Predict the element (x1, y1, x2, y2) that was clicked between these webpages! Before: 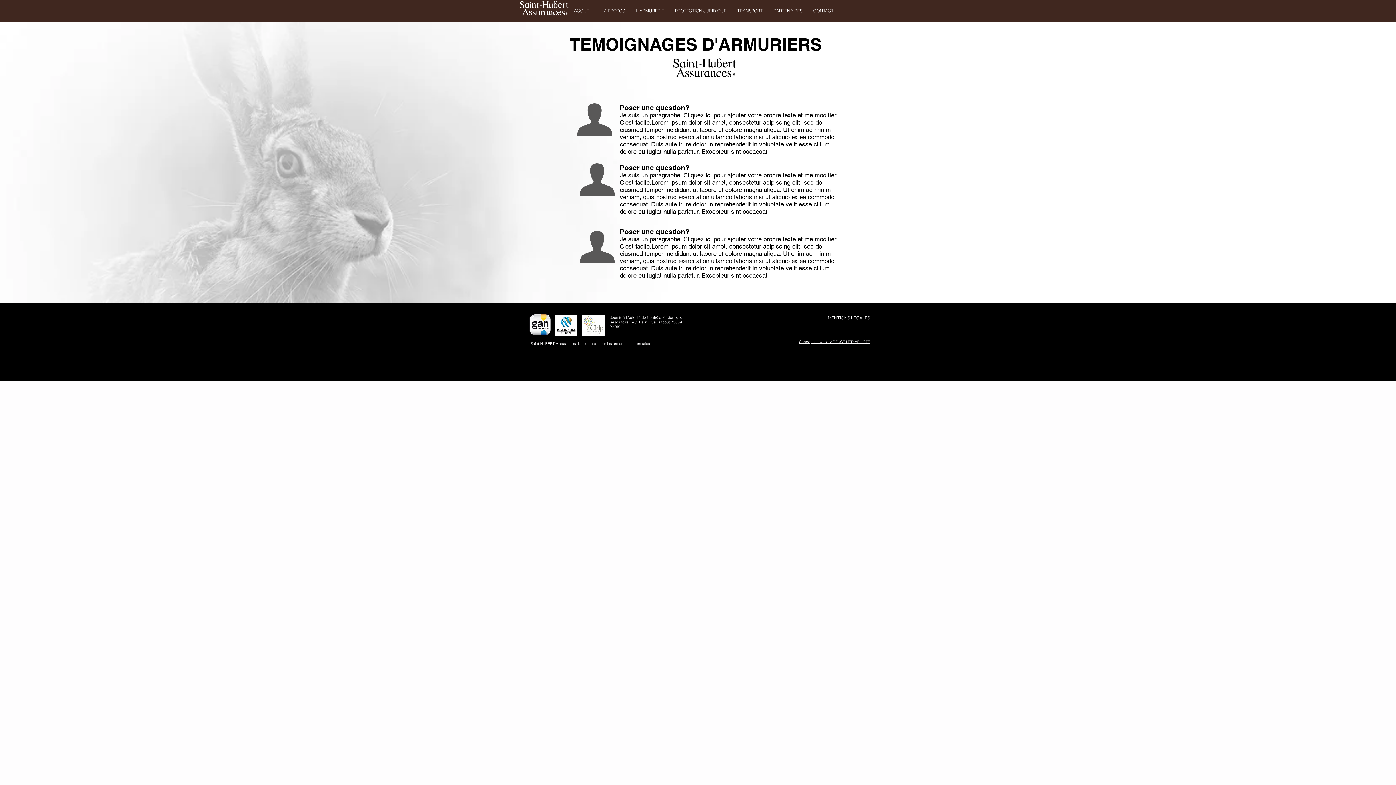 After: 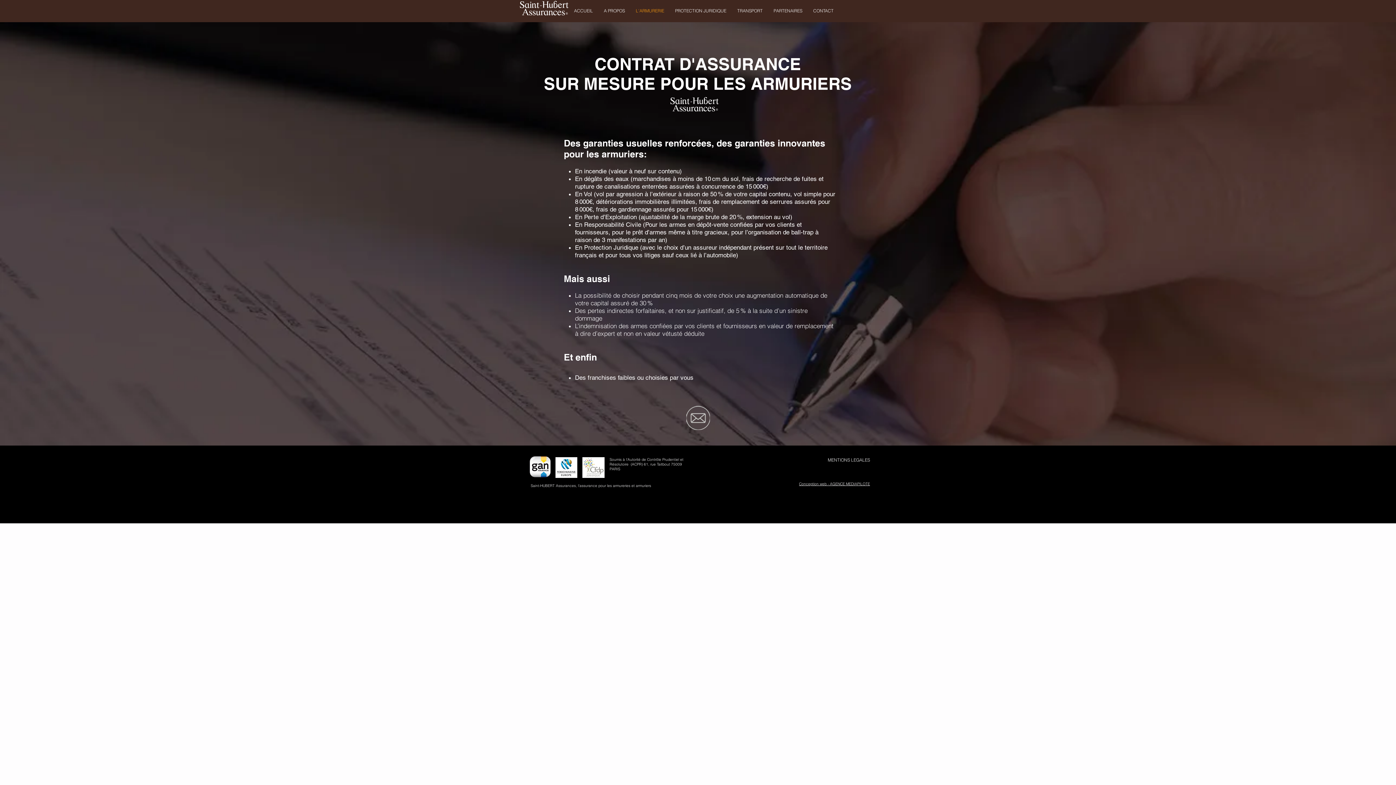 Action: label: L'ARMURERIE bbox: (630, 3, 669, 18)